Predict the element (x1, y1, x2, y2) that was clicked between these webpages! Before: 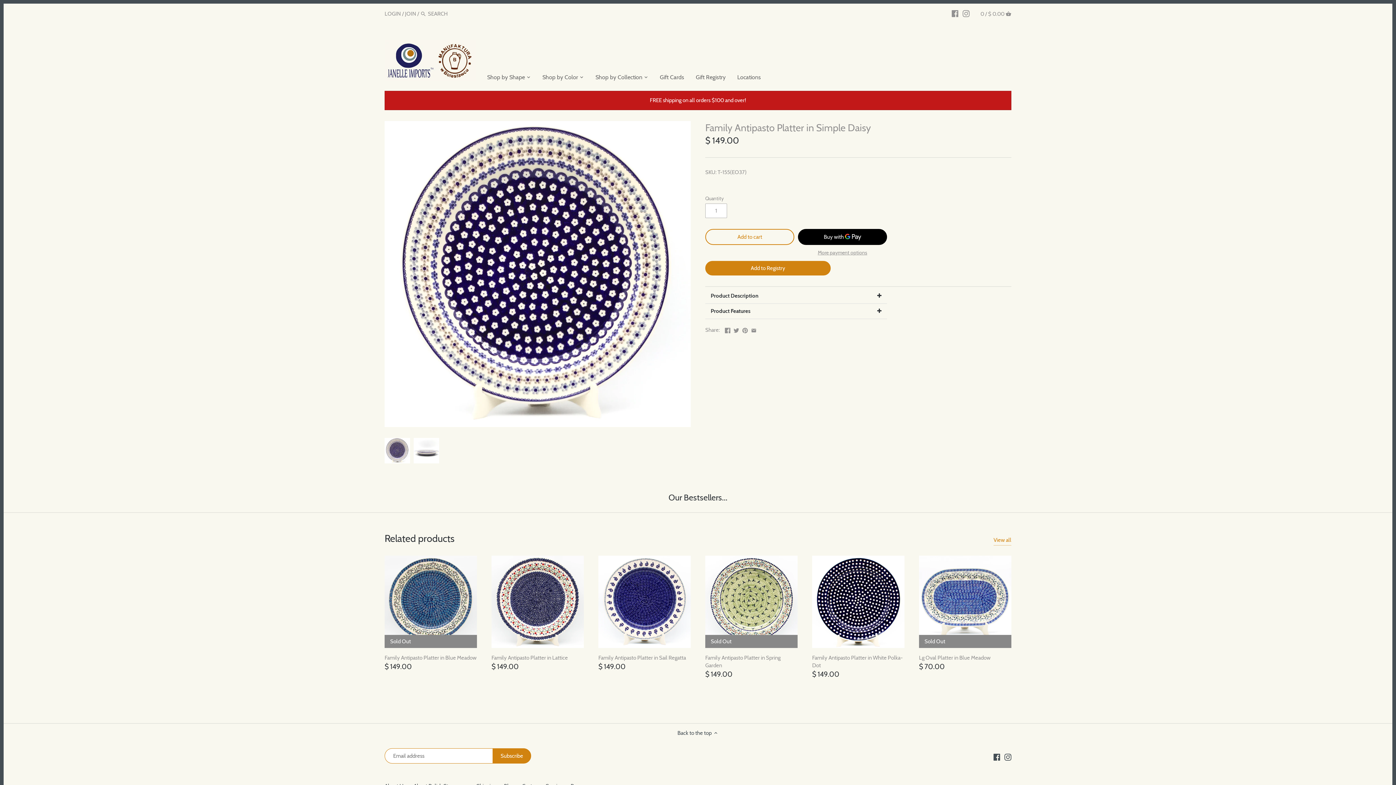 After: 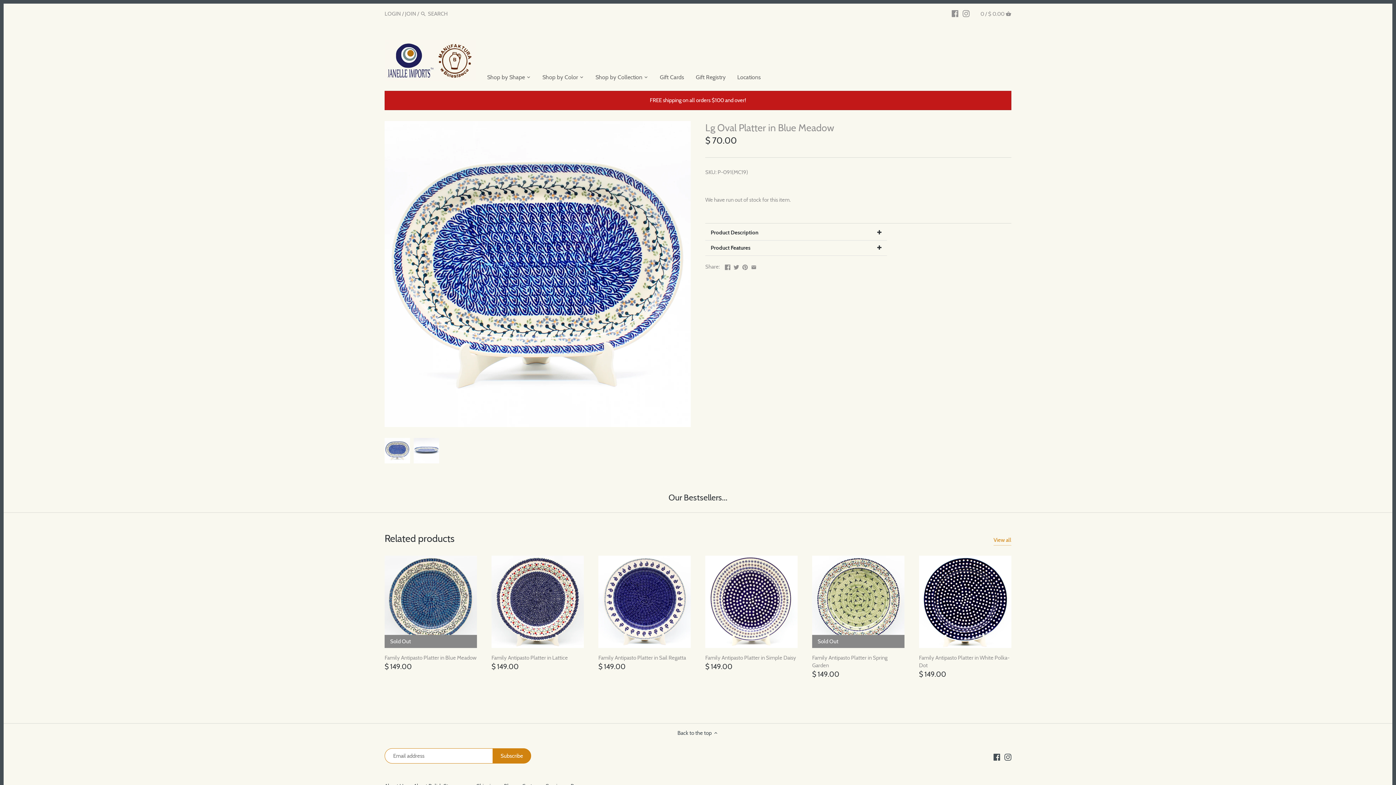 Action: bbox: (919, 653, 1011, 662) label: Lg Oval Platter in Blue Meadow